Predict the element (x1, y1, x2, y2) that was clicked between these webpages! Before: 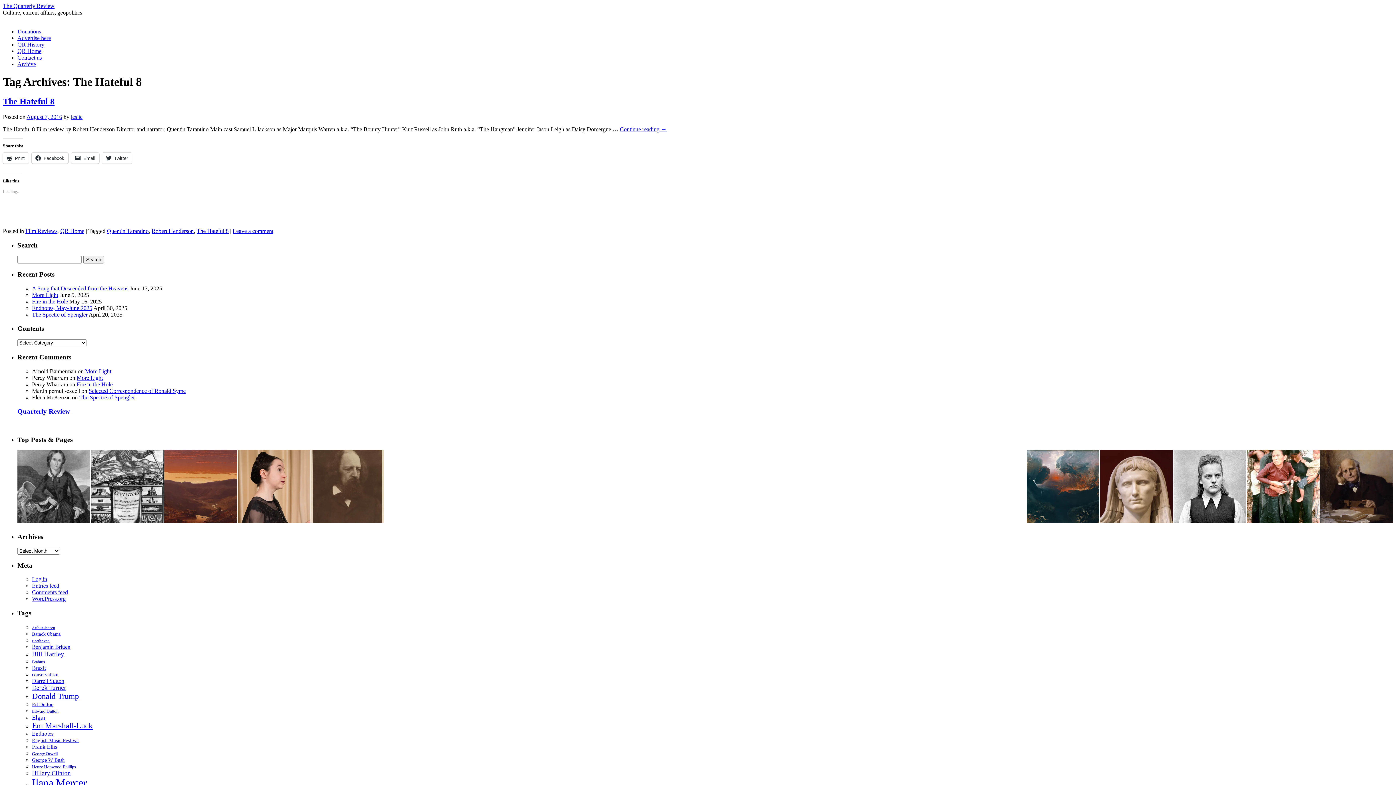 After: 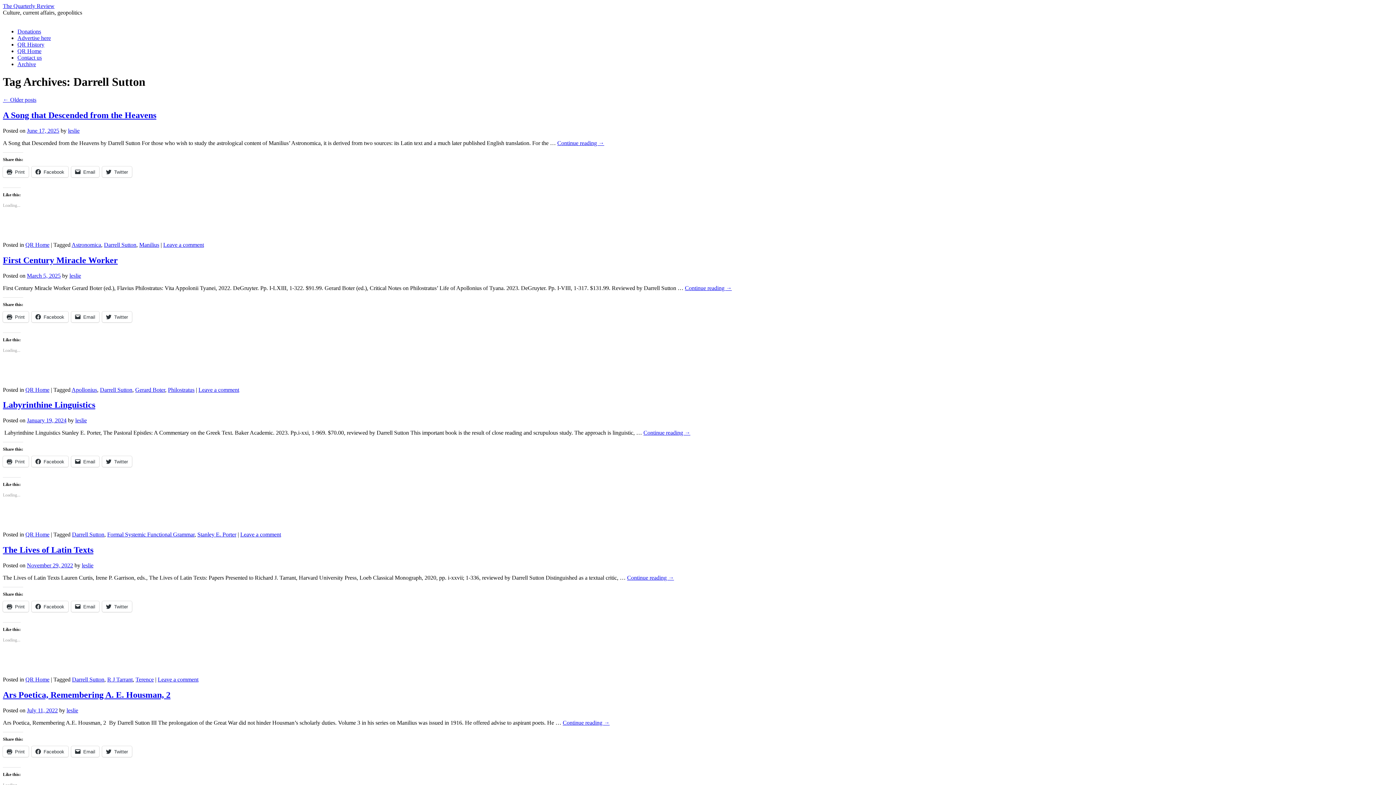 Action: bbox: (32, 678, 64, 684) label: Darrell Sutton (19 items)